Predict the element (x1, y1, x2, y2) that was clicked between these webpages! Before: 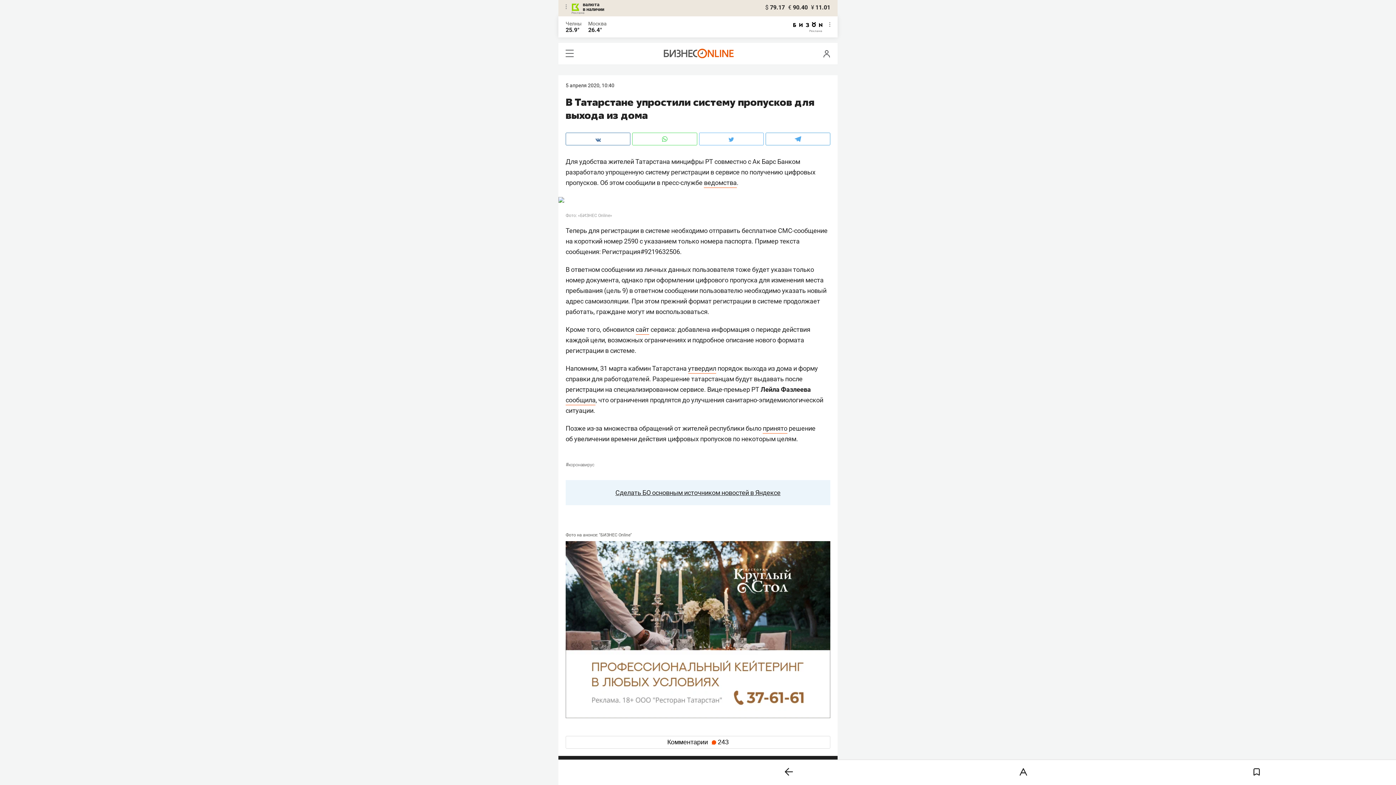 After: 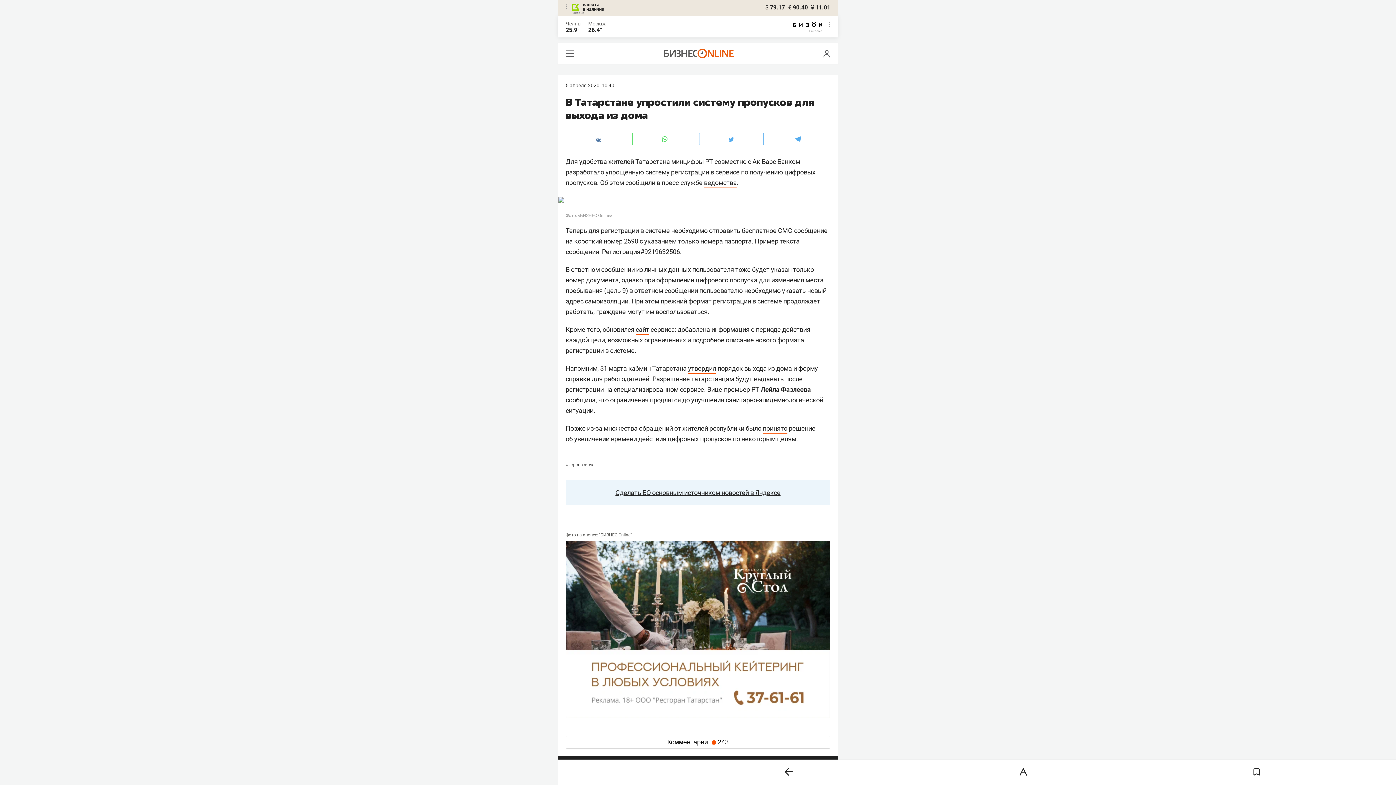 Action: bbox: (765, 132, 830, 145)